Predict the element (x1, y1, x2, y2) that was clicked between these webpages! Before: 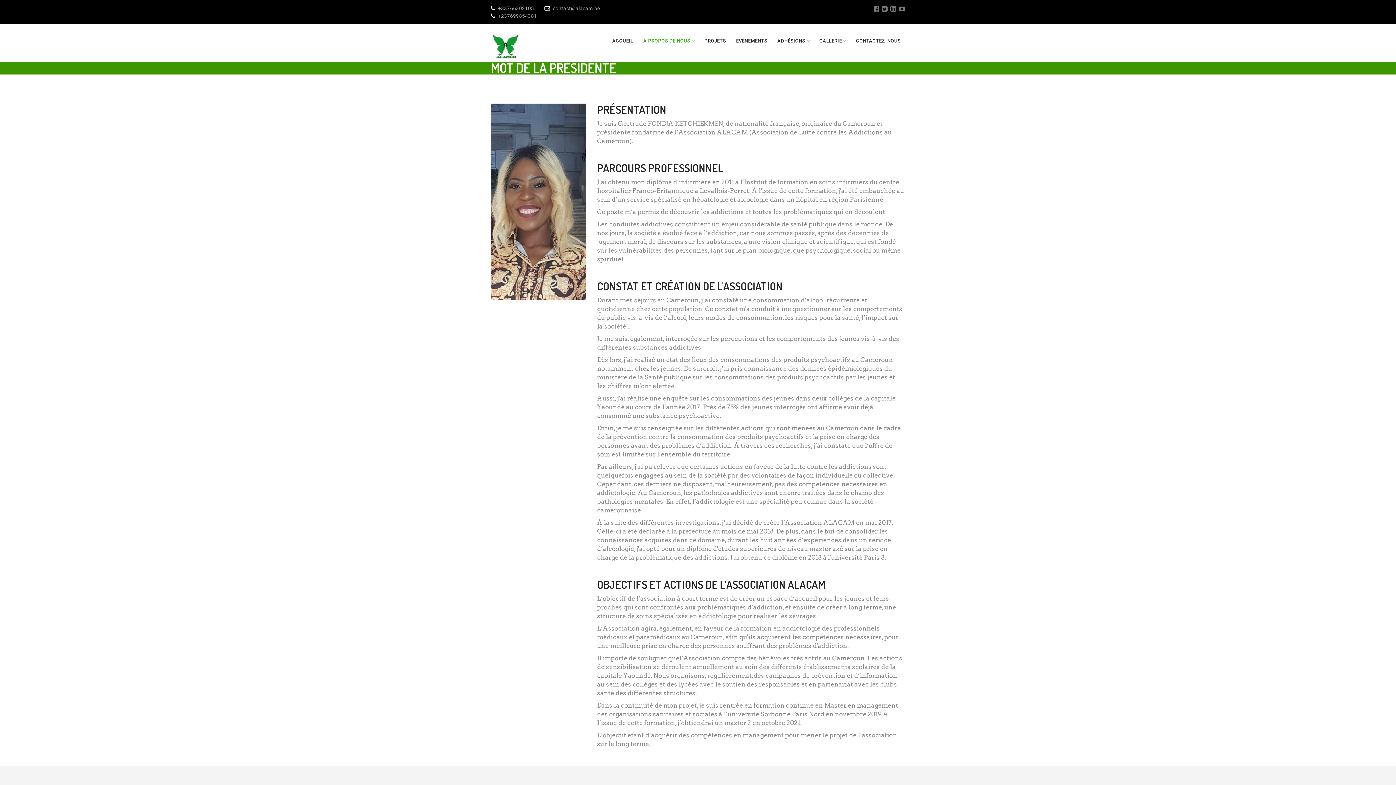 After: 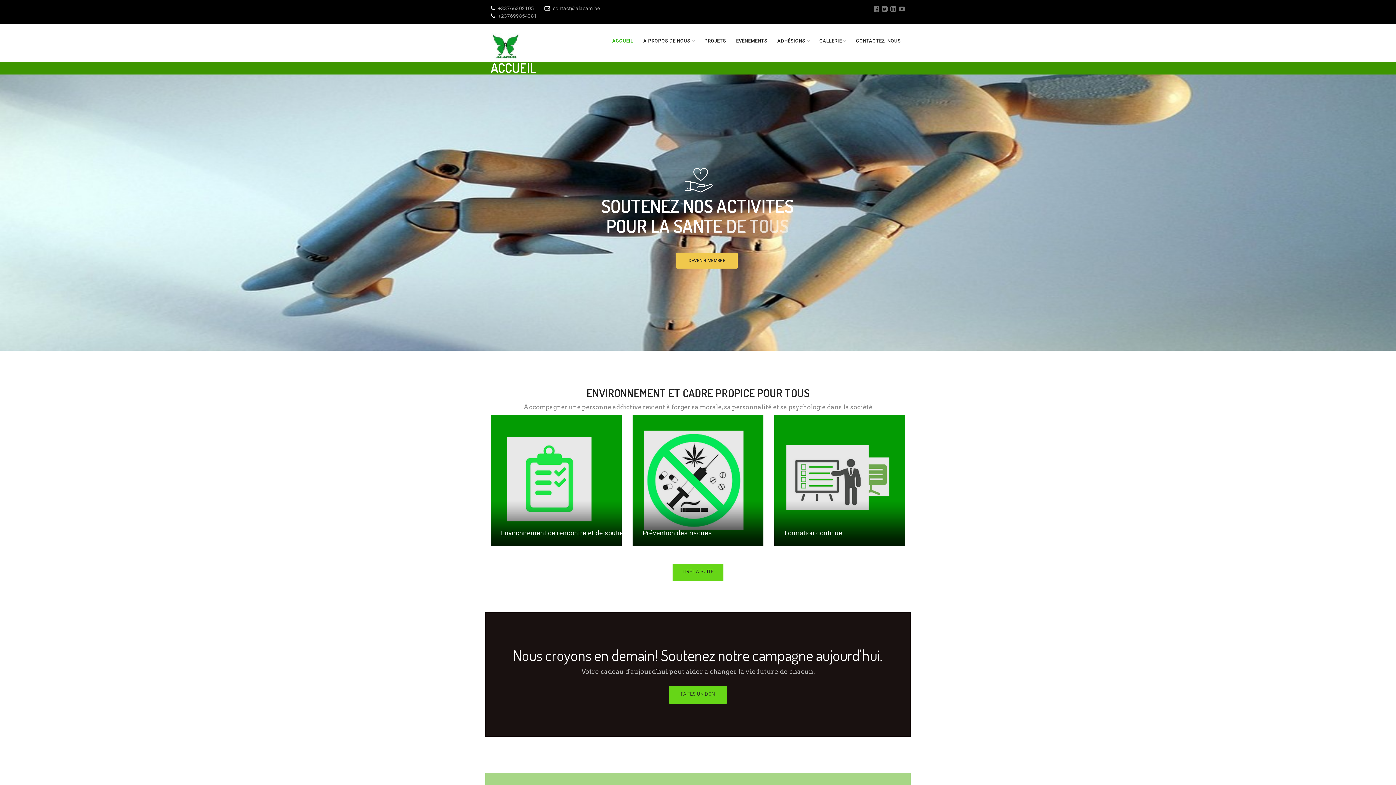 Action: bbox: (490, 24, 520, 61)